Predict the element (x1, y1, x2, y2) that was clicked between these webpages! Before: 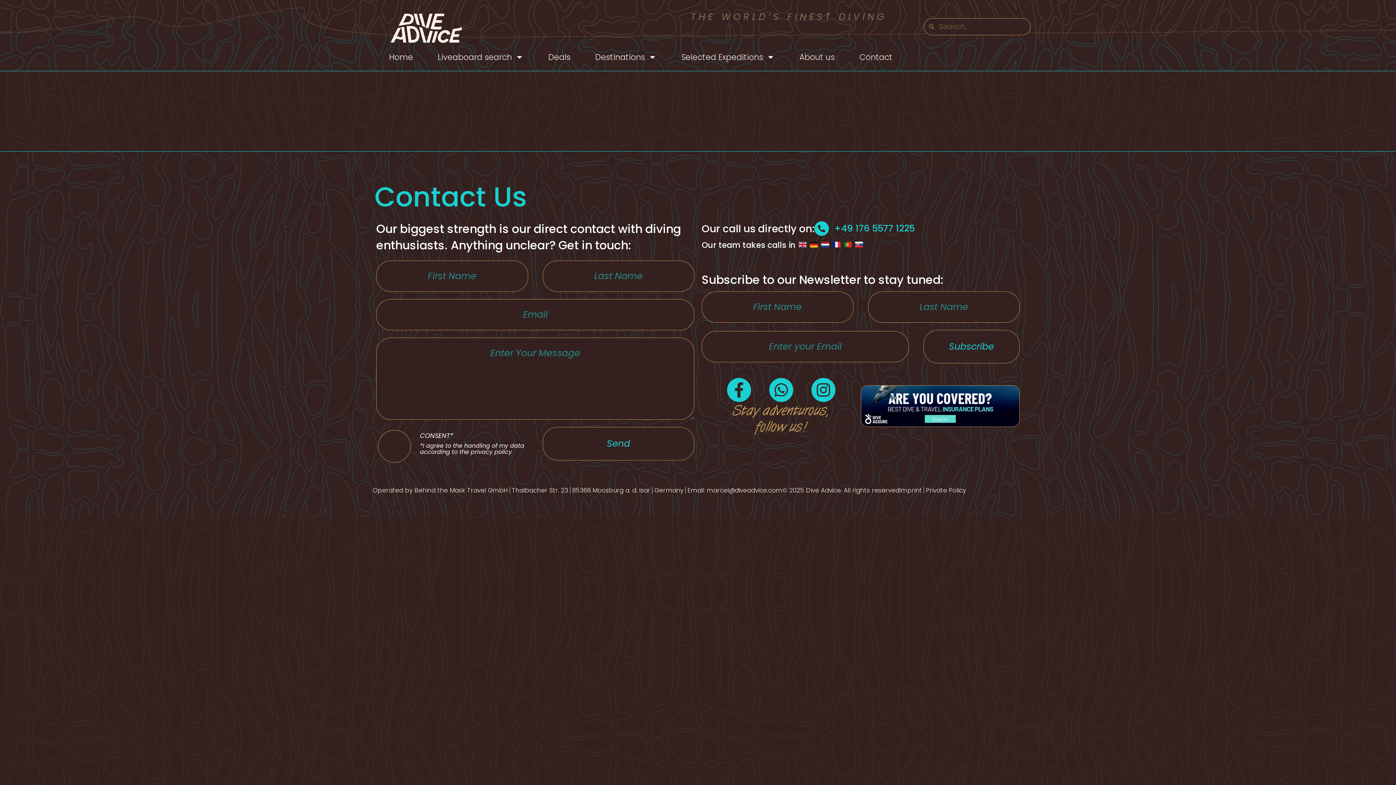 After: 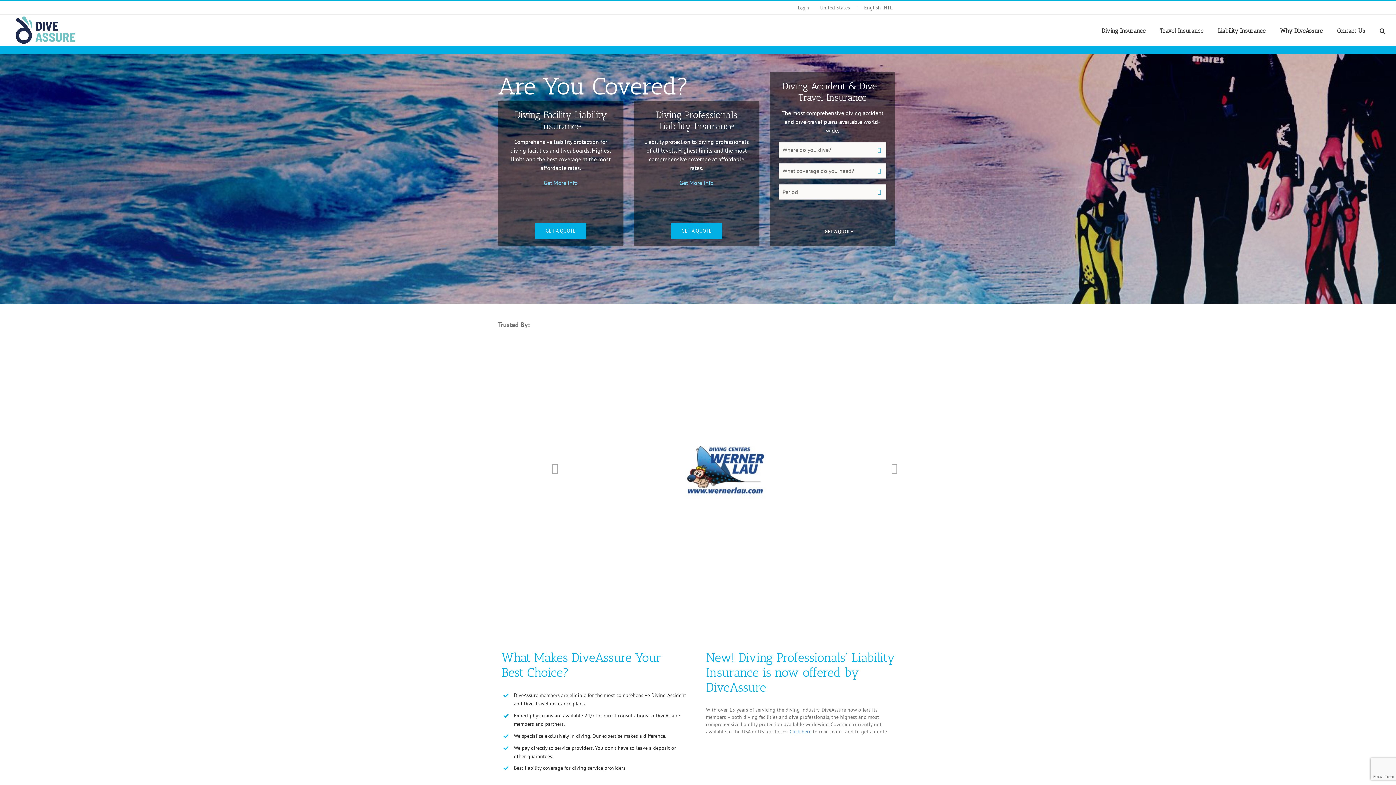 Action: bbox: (860, 385, 1020, 427)